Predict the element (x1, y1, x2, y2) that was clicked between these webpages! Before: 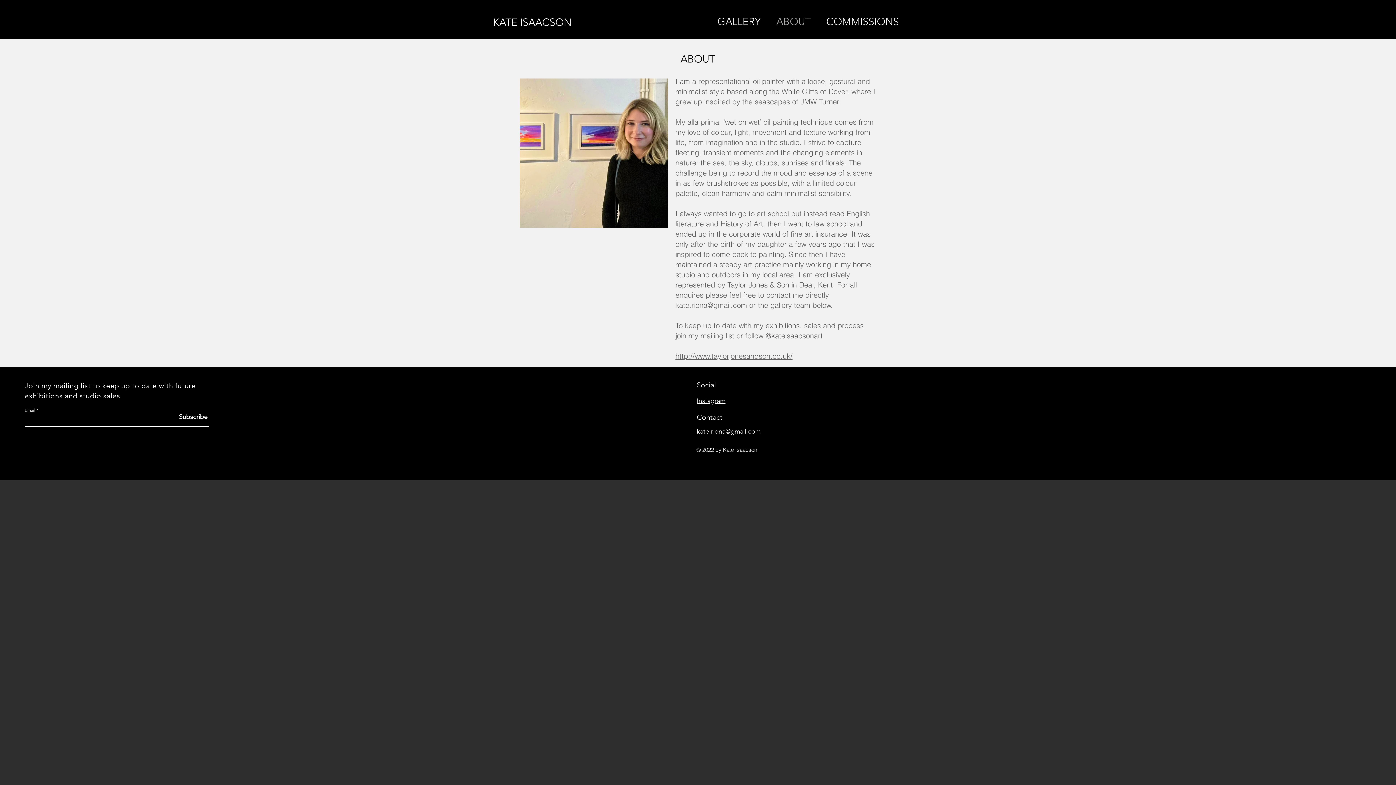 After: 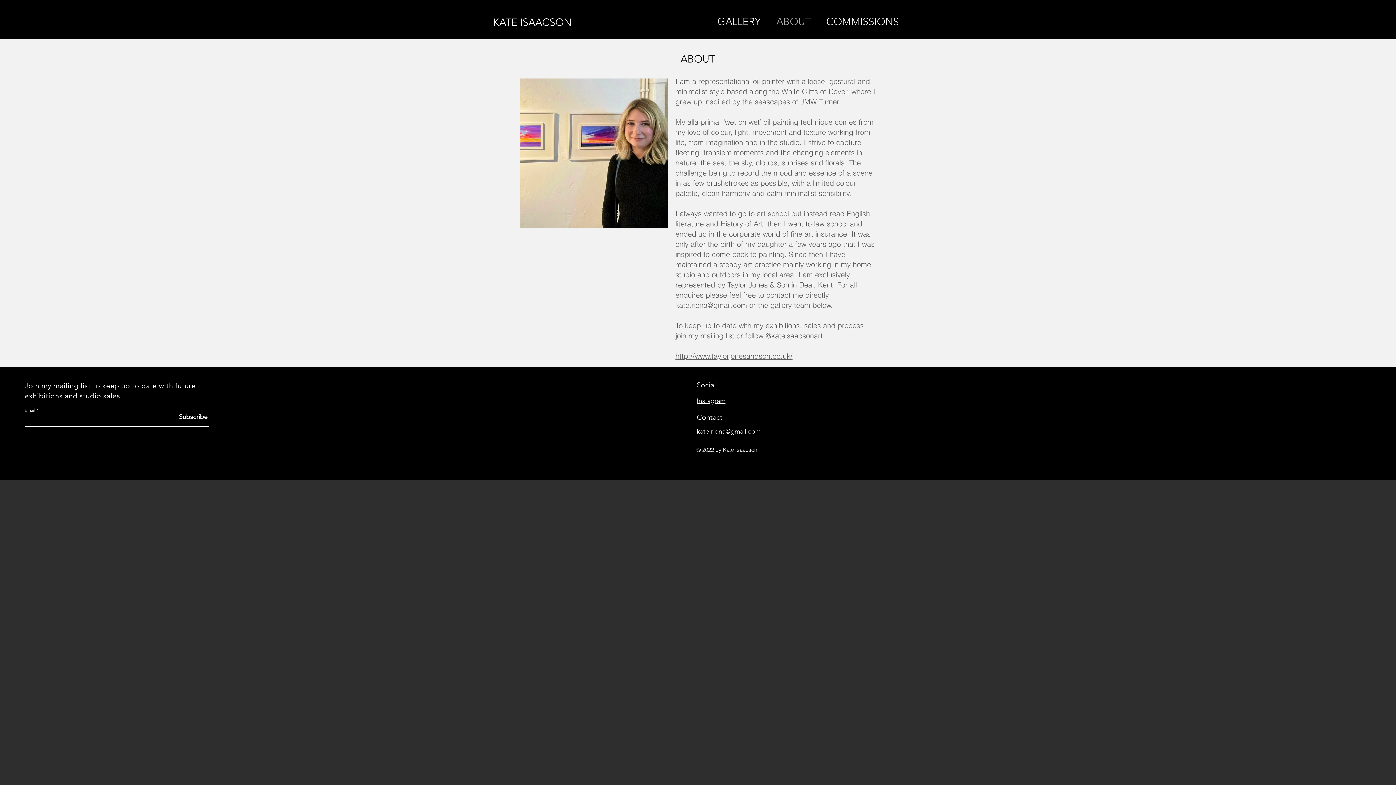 Action: label: Instagram bbox: (696, 397, 725, 405)